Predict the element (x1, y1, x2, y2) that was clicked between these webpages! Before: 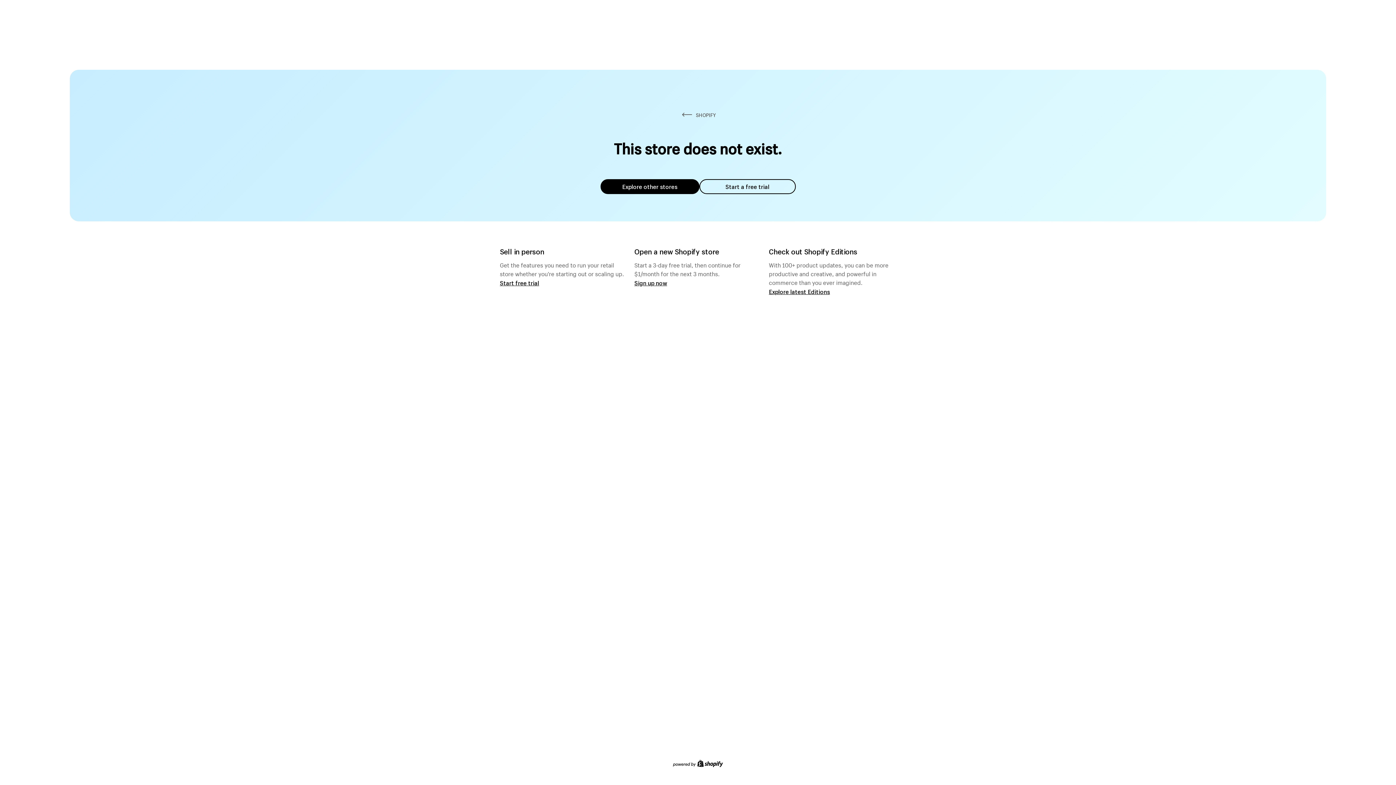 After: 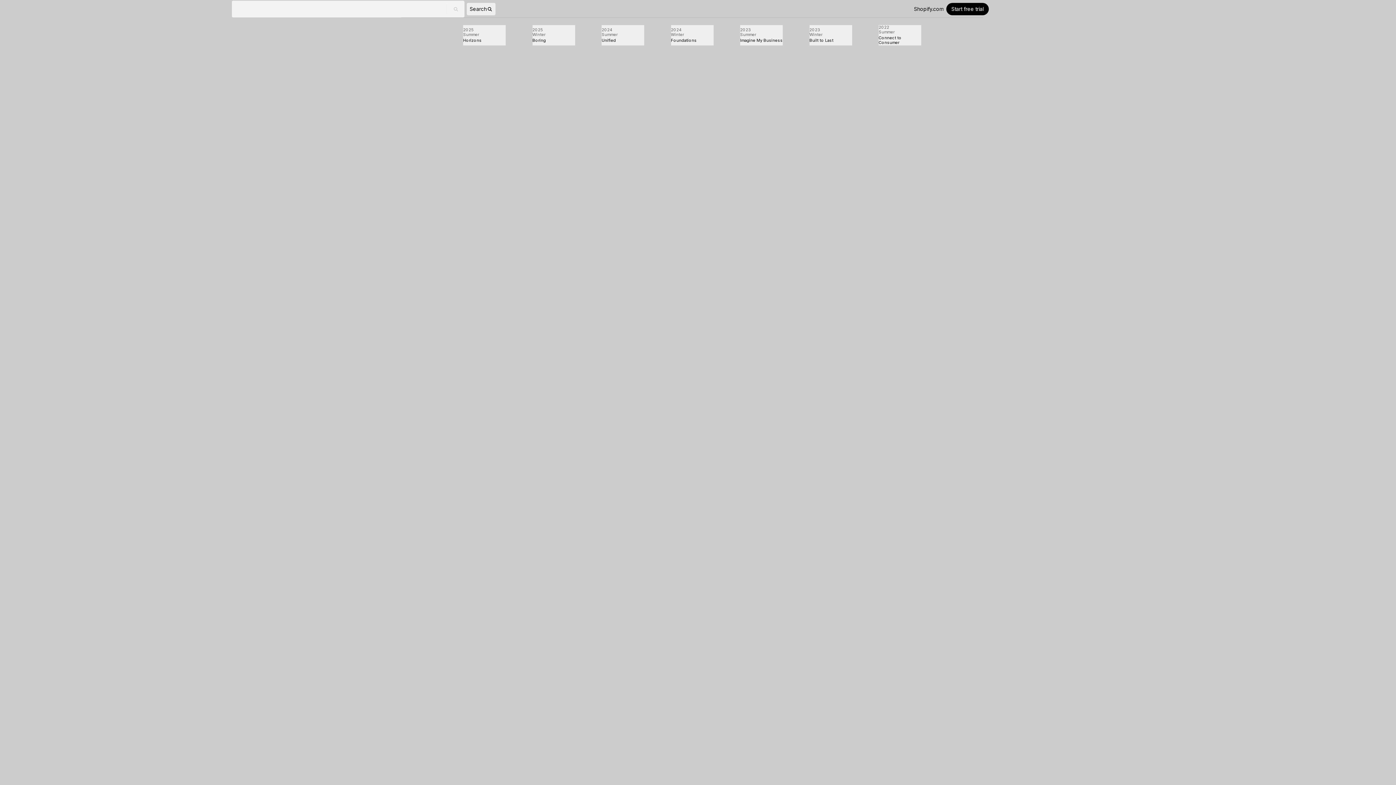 Action: bbox: (769, 287, 830, 295) label: Explore latest Editions